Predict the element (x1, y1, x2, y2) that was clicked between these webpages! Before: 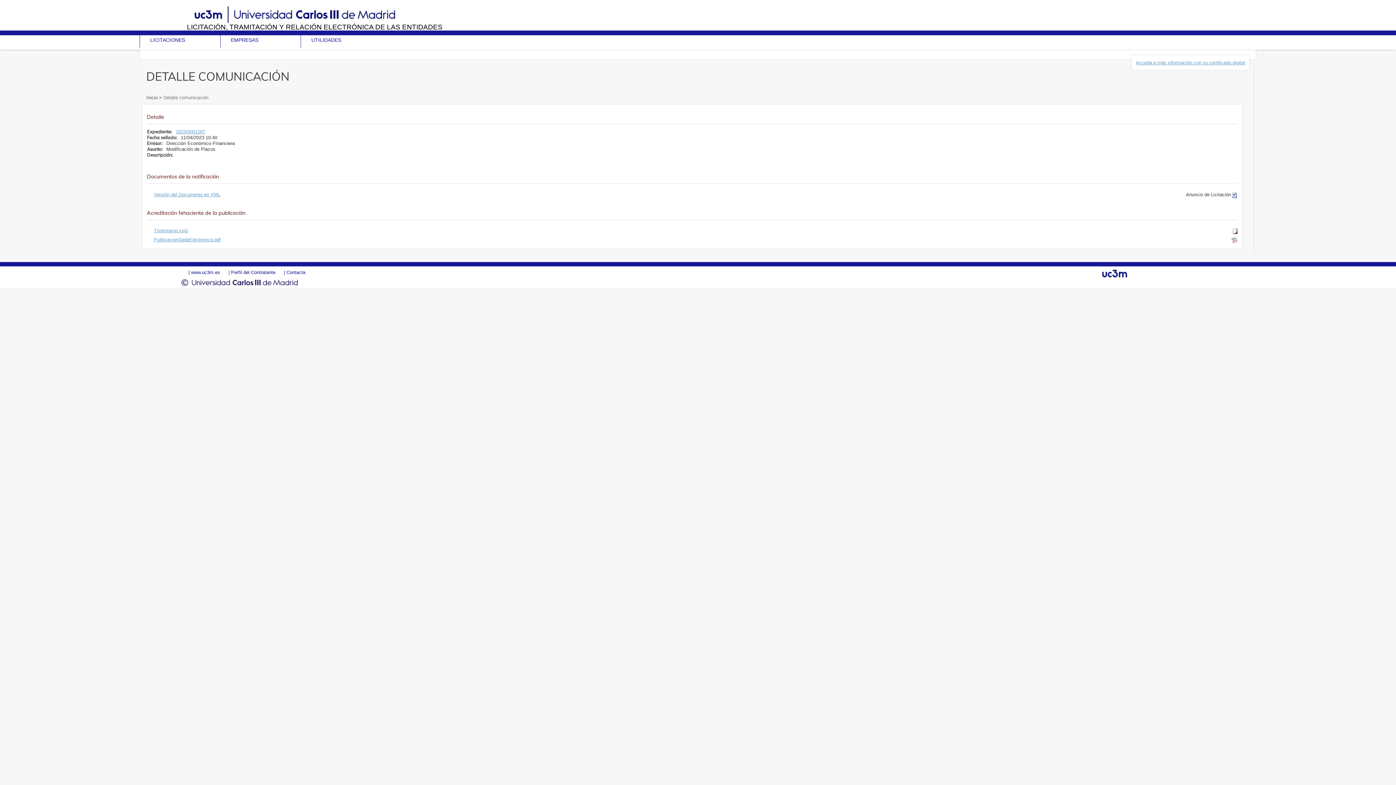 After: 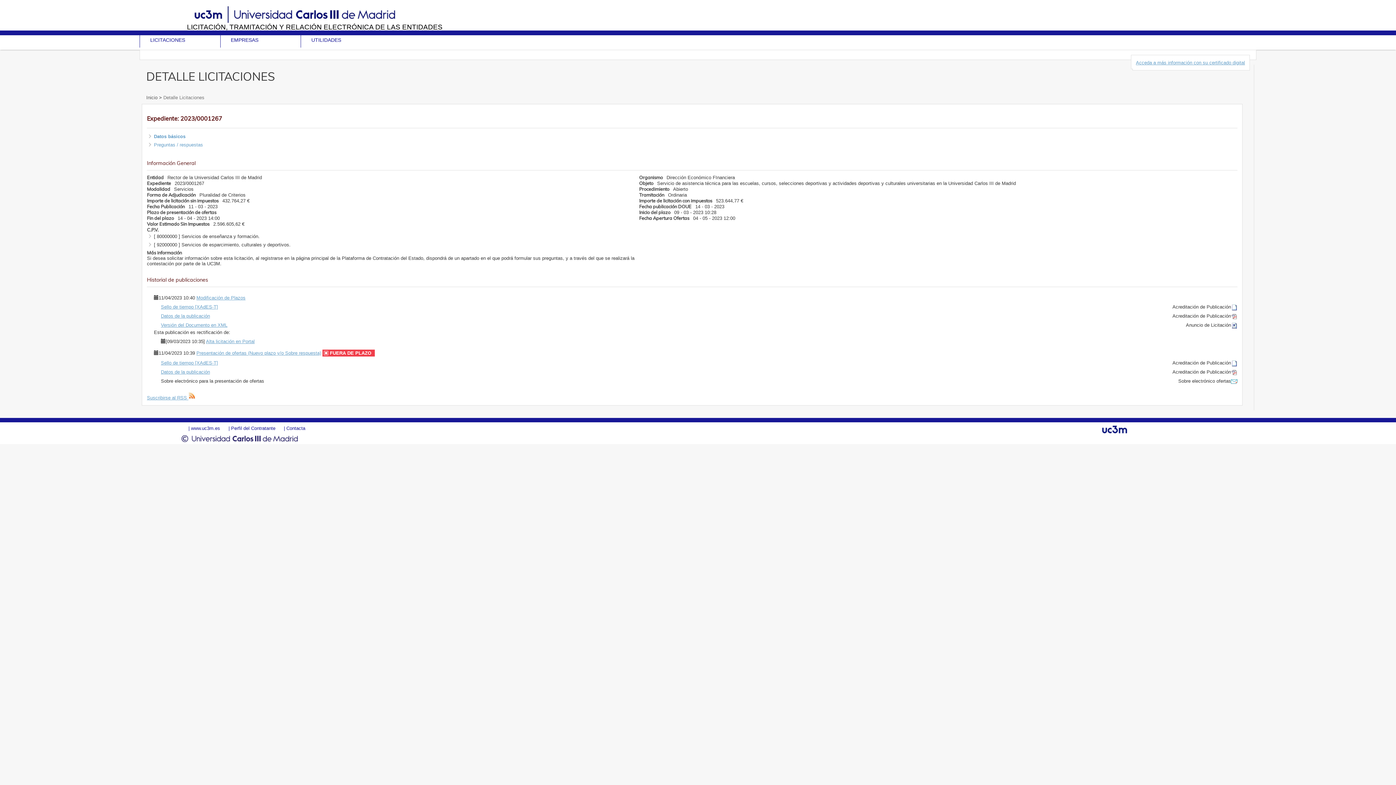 Action: label: 2023/0001267 bbox: (175, 128, 205, 134)